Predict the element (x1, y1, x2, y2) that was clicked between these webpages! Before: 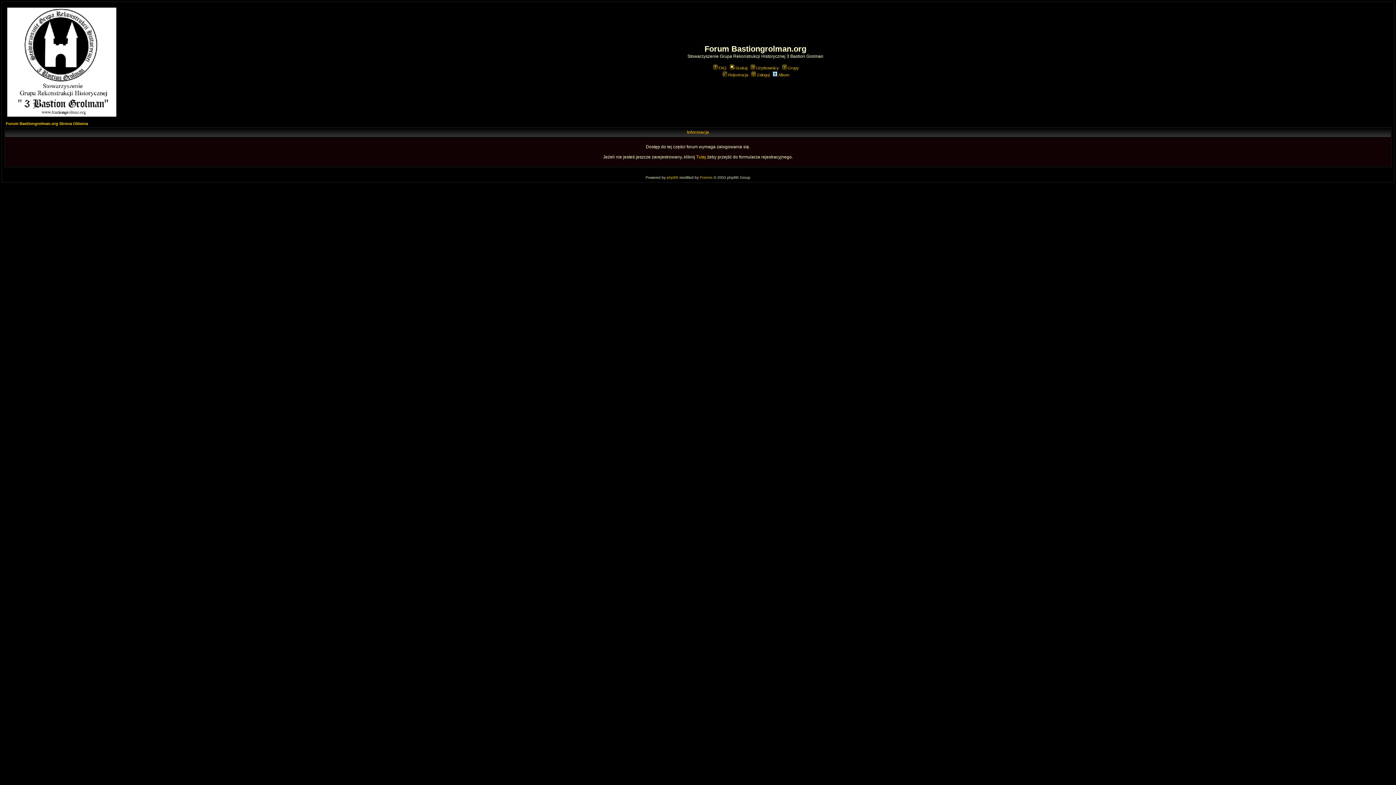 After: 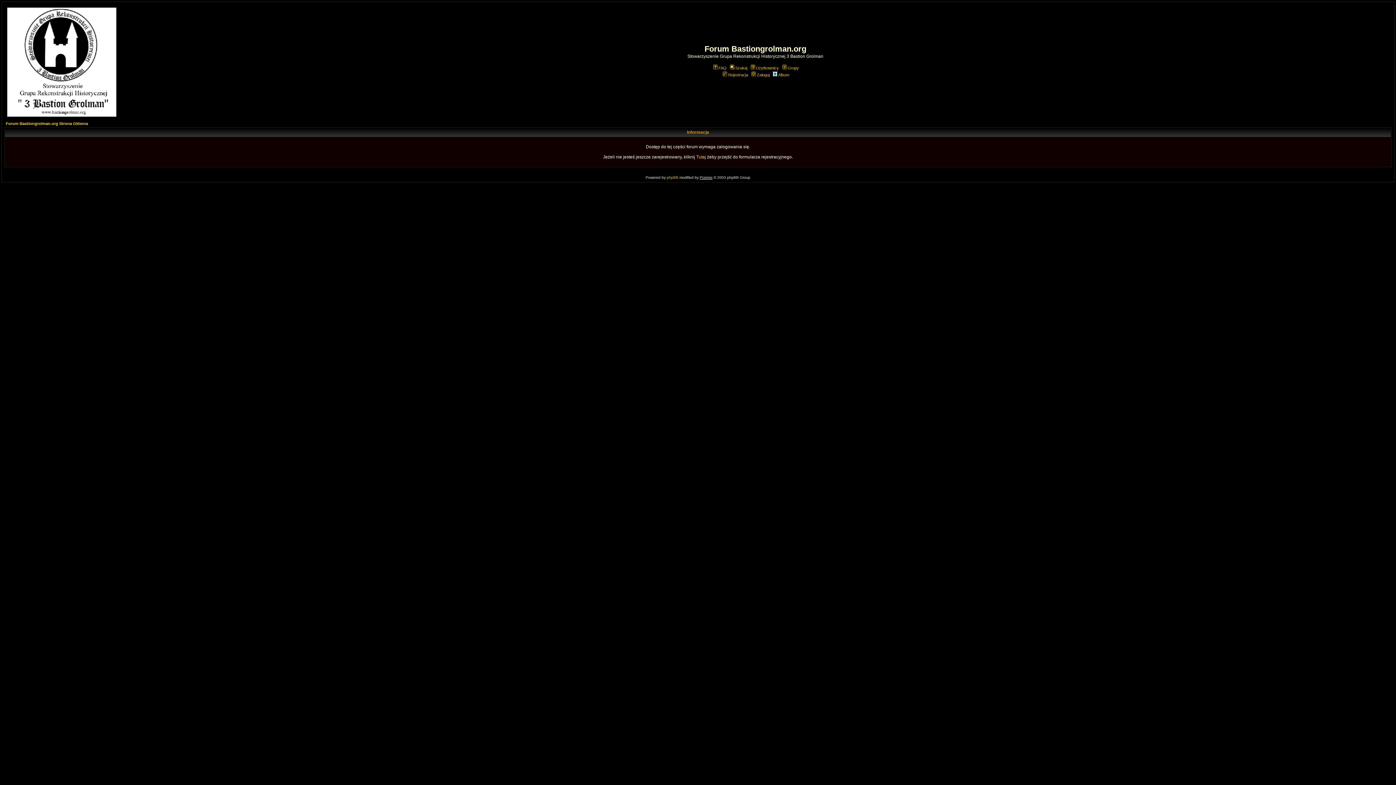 Action: bbox: (700, 175, 712, 179) label: Przemo